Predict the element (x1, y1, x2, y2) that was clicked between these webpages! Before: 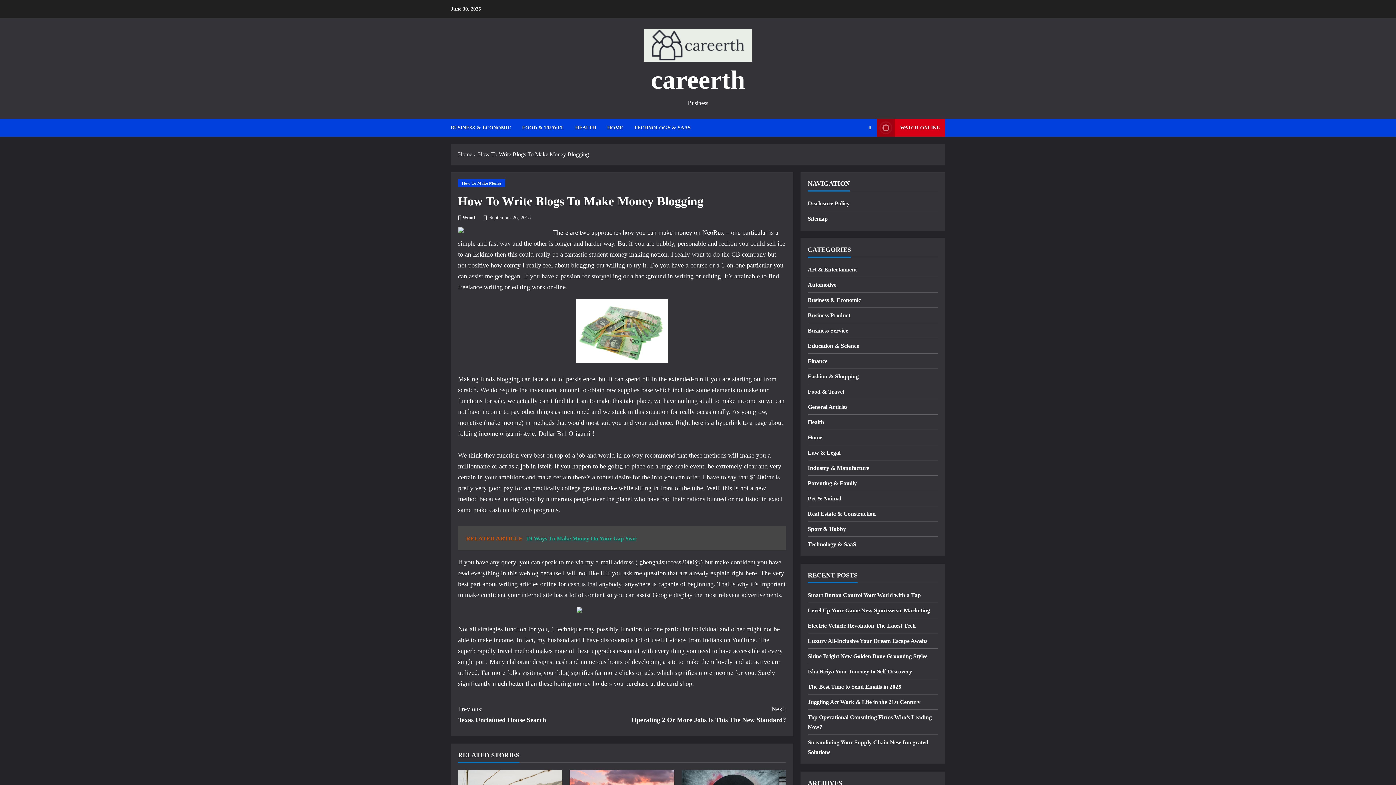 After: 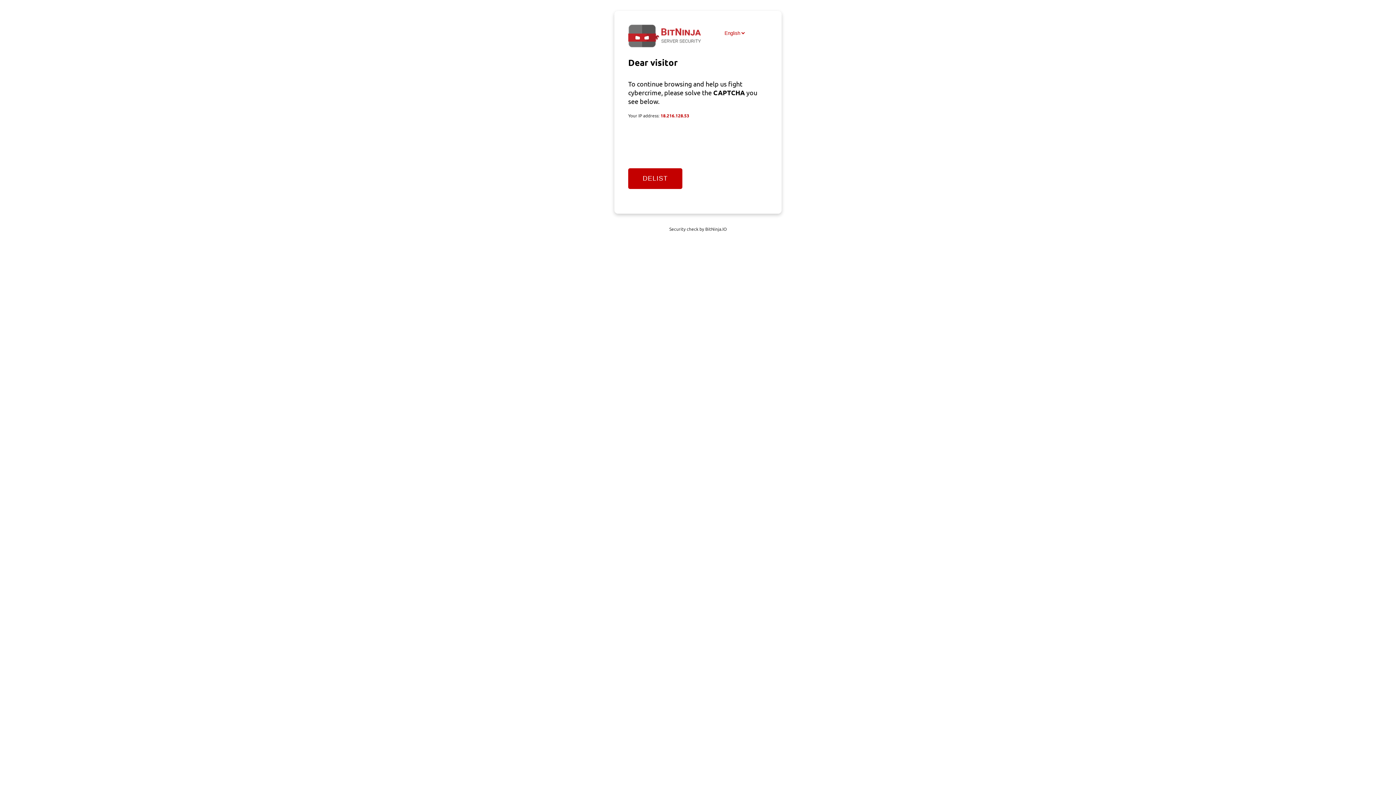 Action: bbox: (516, 118, 569, 136) label: FOOD & TRAVEL